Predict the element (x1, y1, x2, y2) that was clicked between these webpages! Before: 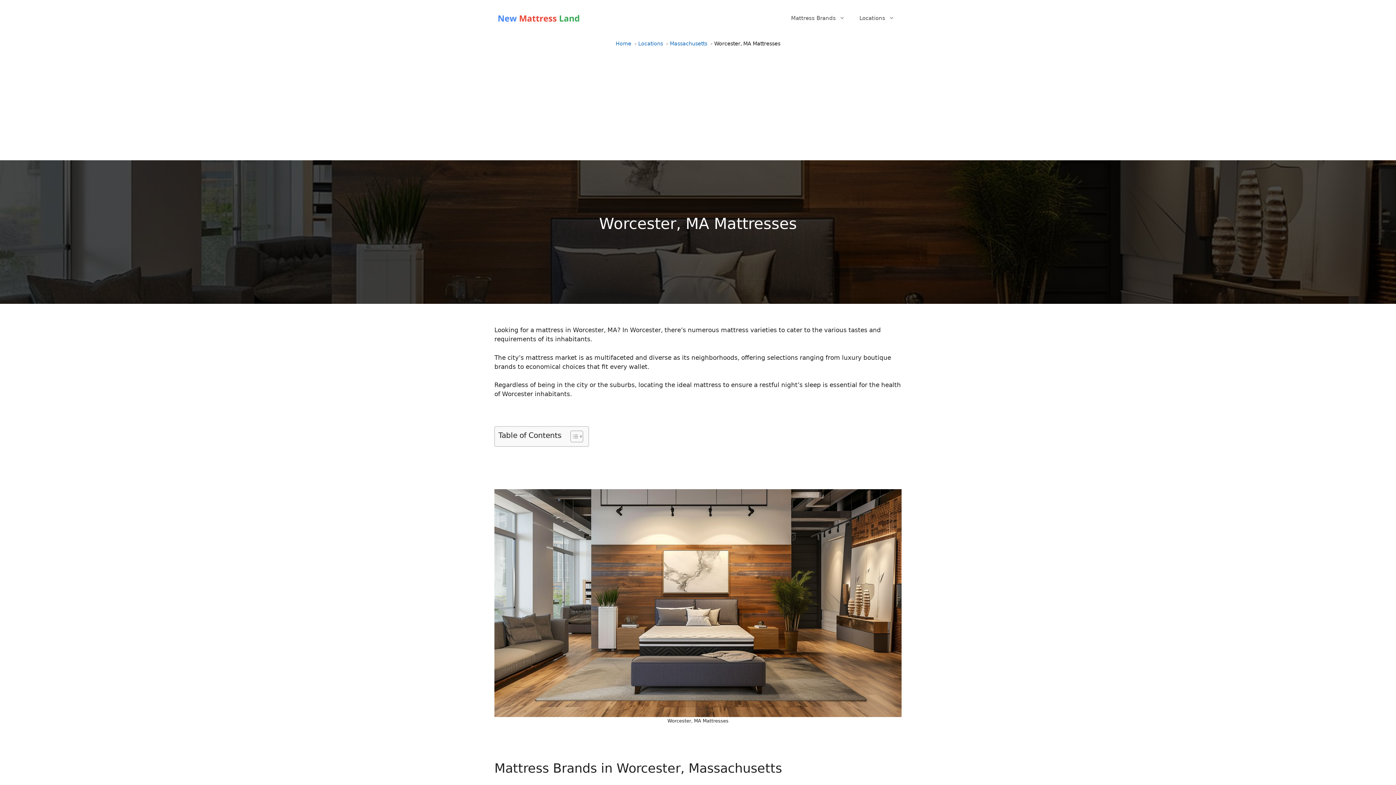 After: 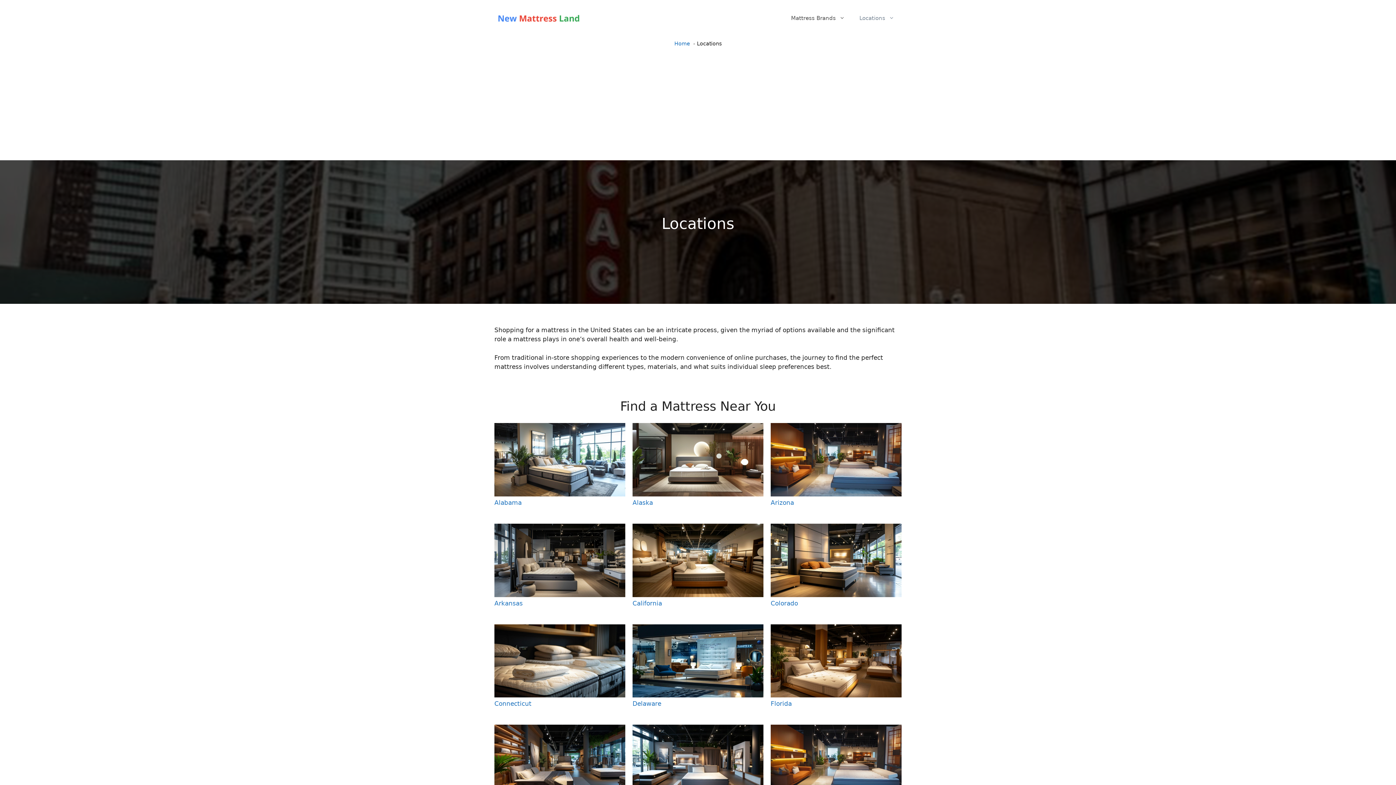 Action: bbox: (638, 40, 663, 46) label: Locations